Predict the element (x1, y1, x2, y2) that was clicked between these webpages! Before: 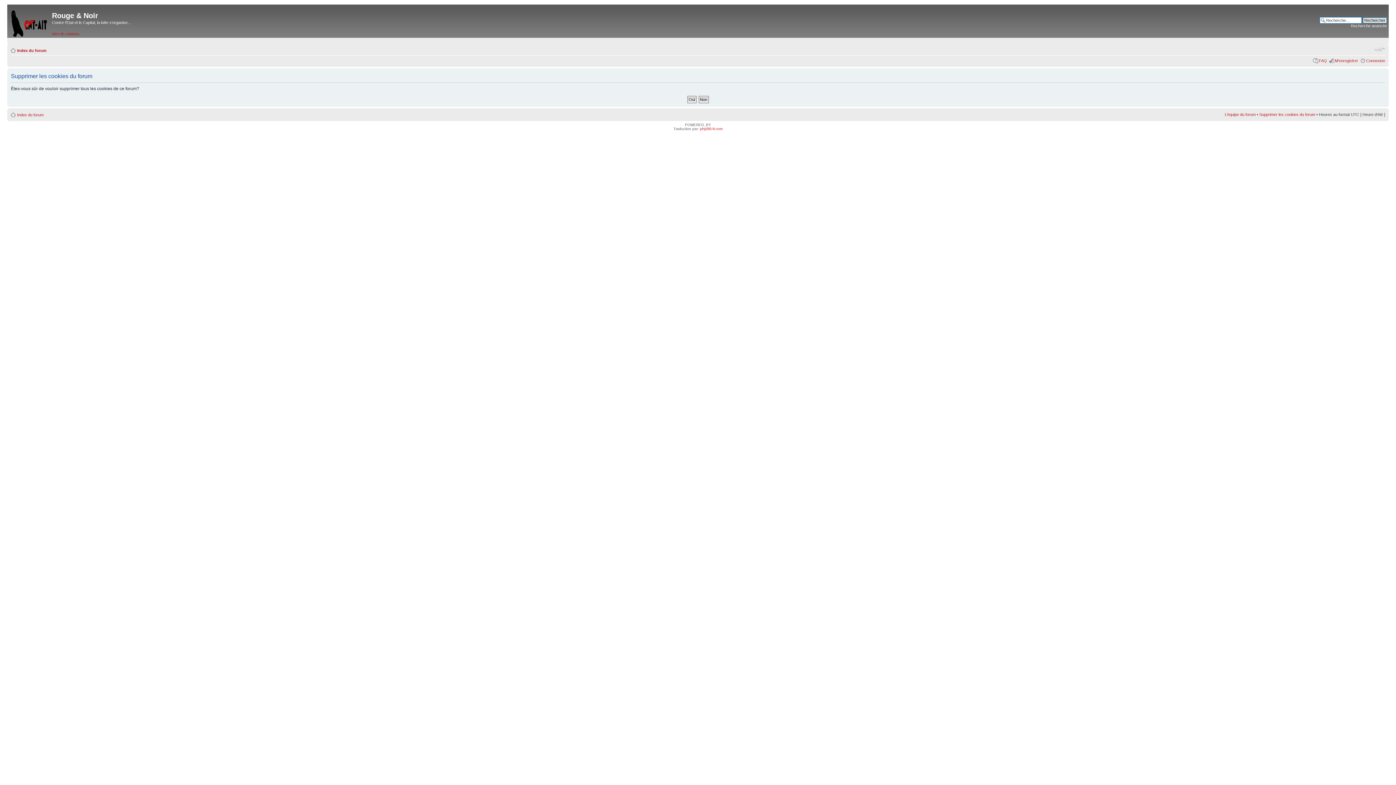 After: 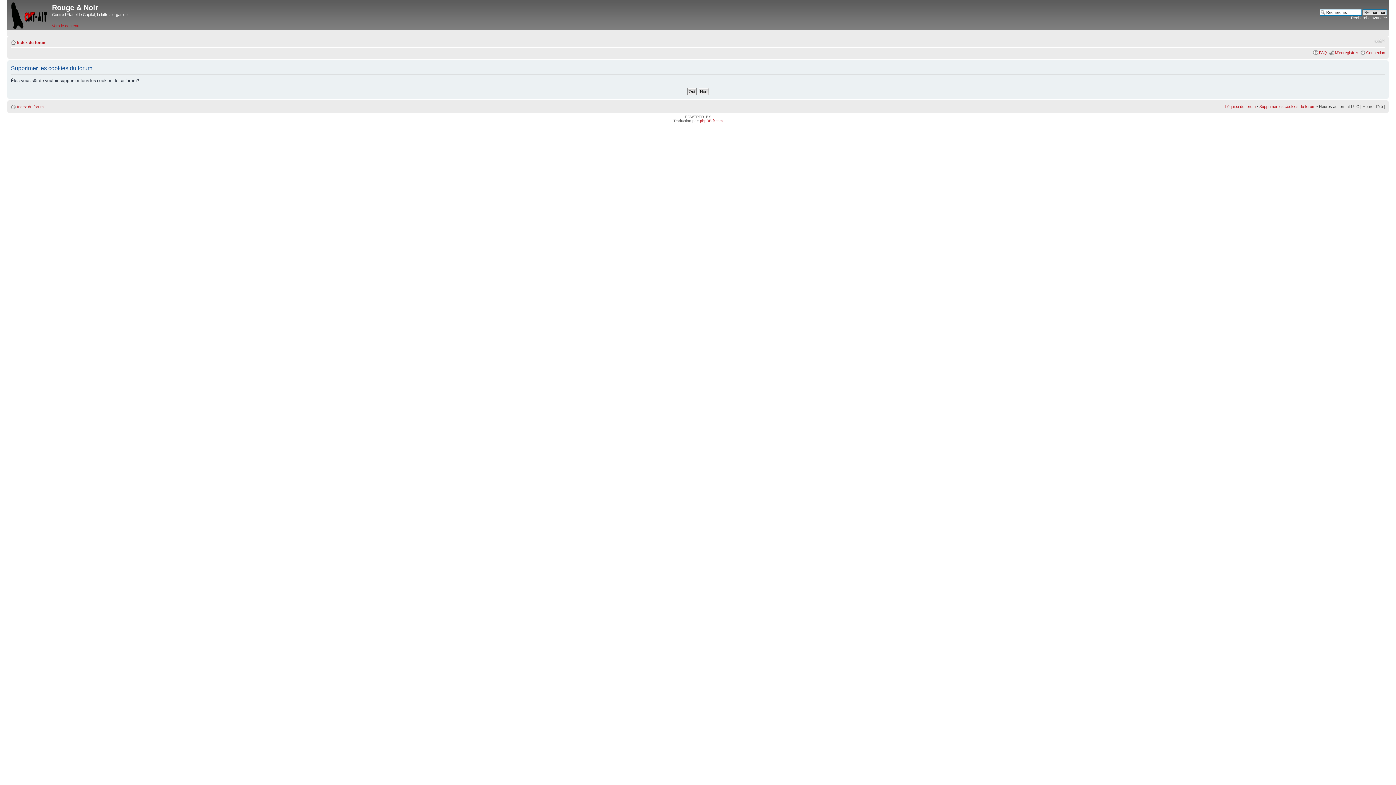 Action: label: Vers le contenu bbox: (52, 31, 79, 35)